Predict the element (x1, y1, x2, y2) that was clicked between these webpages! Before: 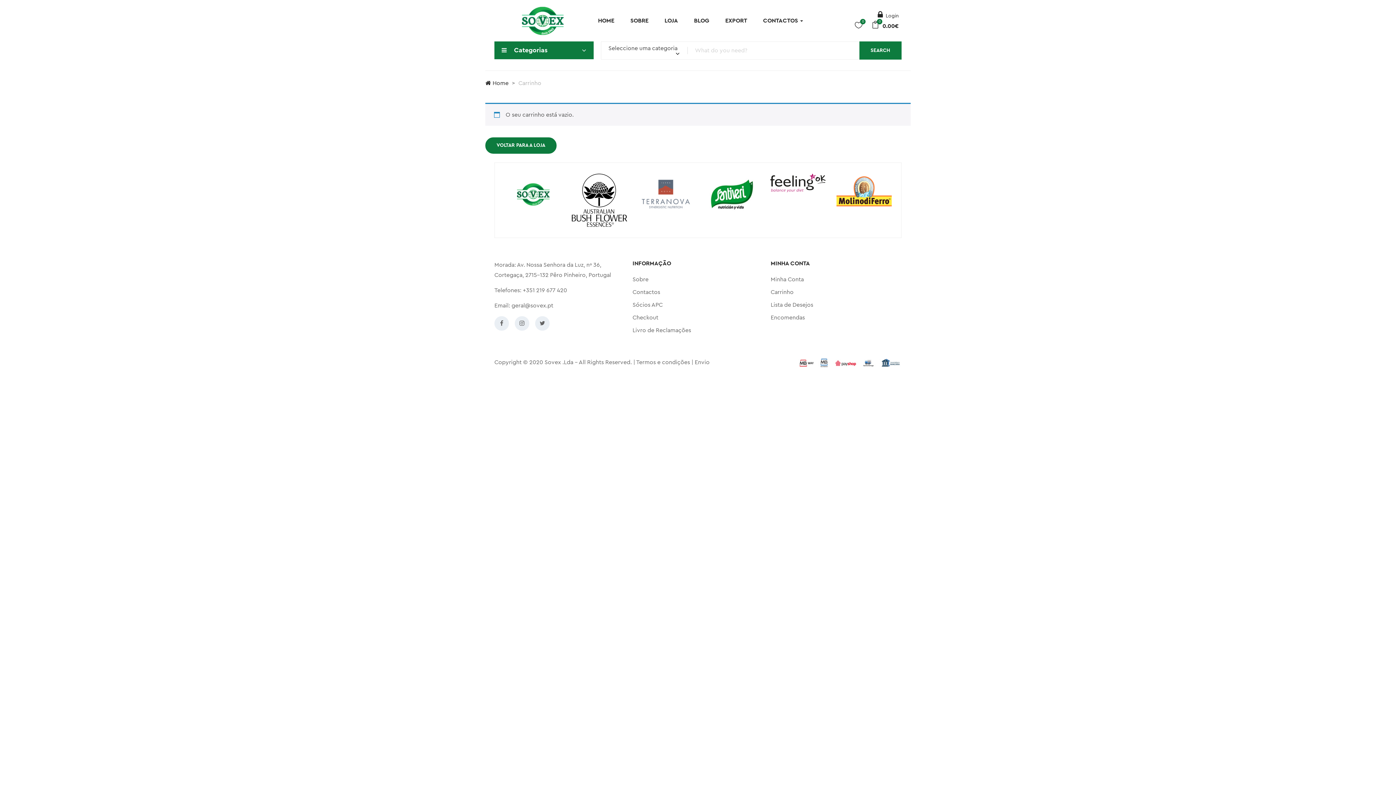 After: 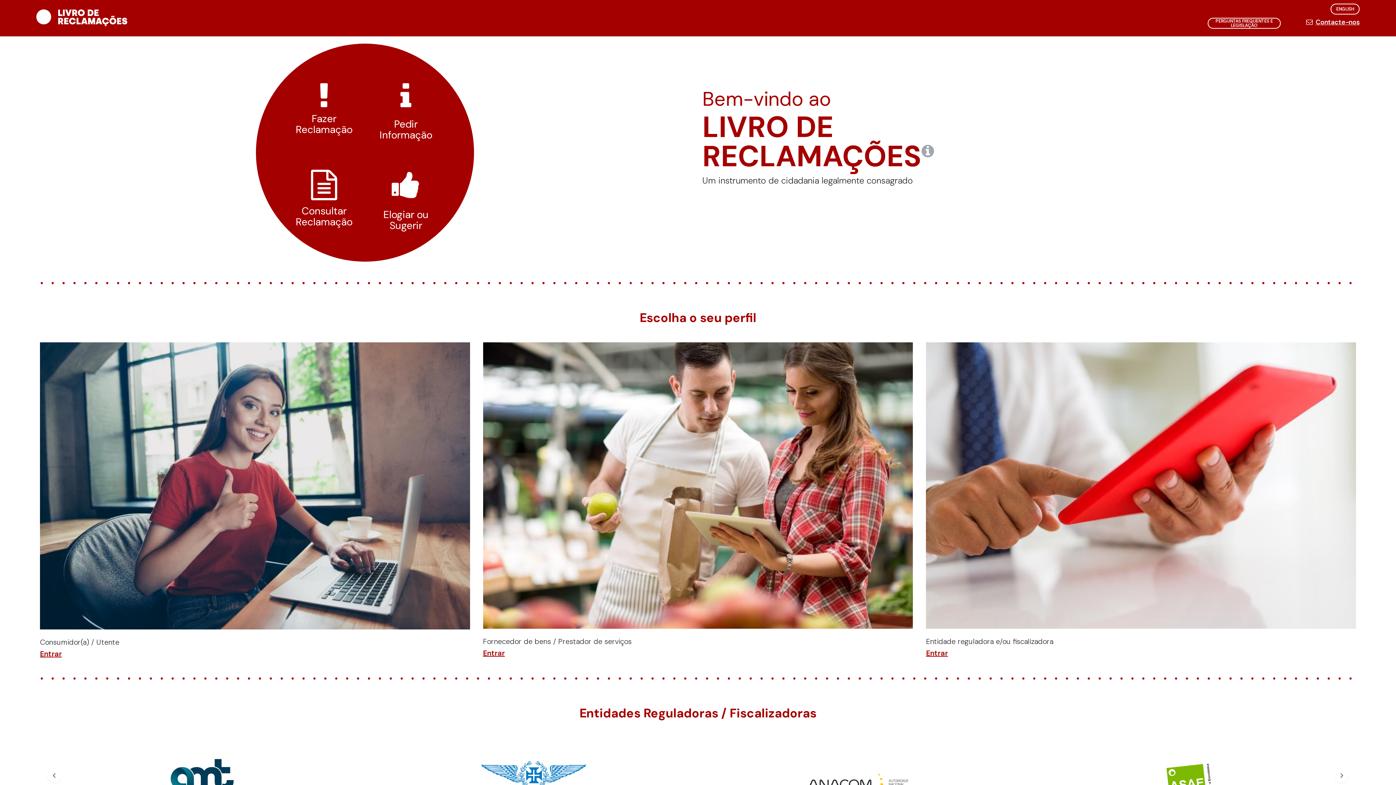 Action: bbox: (632, 327, 691, 333) label: Livro de Reclamações